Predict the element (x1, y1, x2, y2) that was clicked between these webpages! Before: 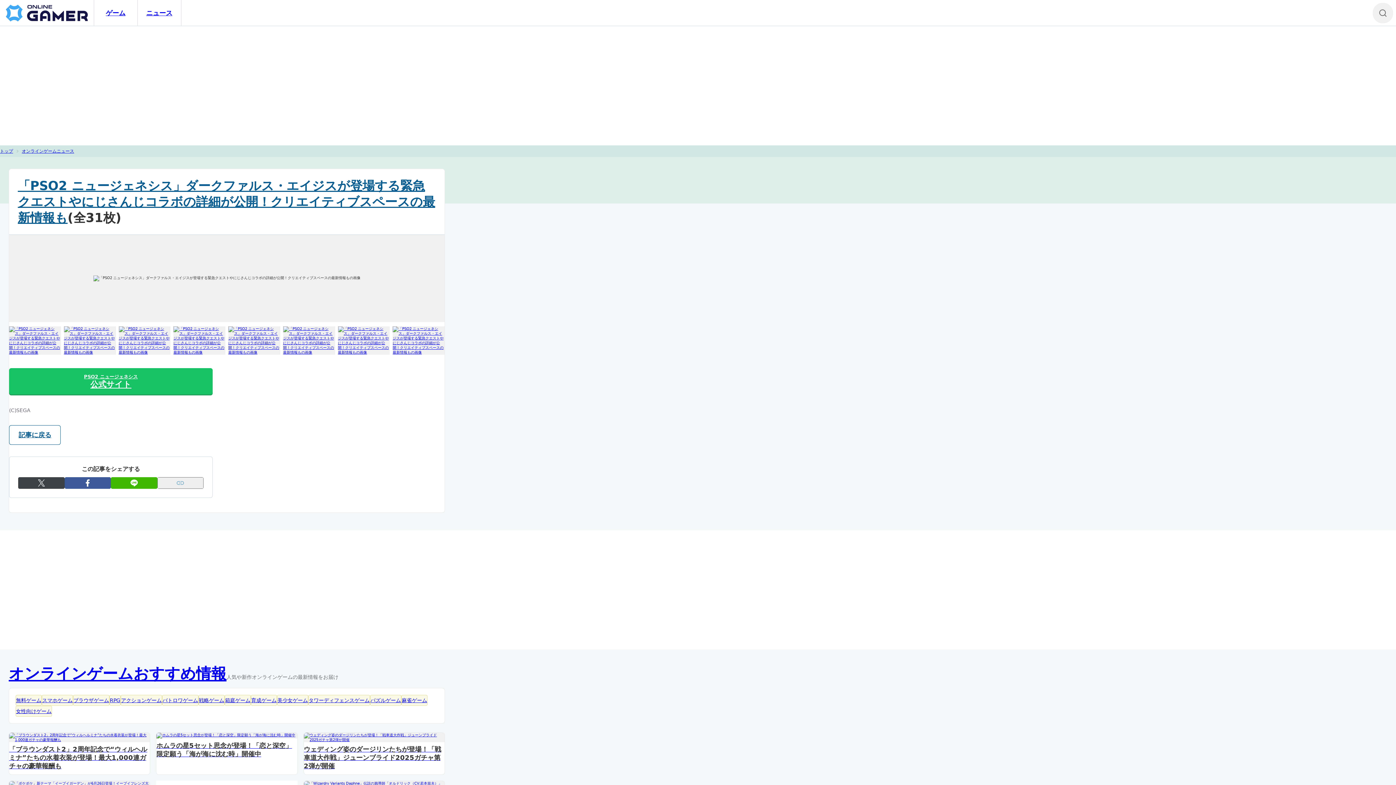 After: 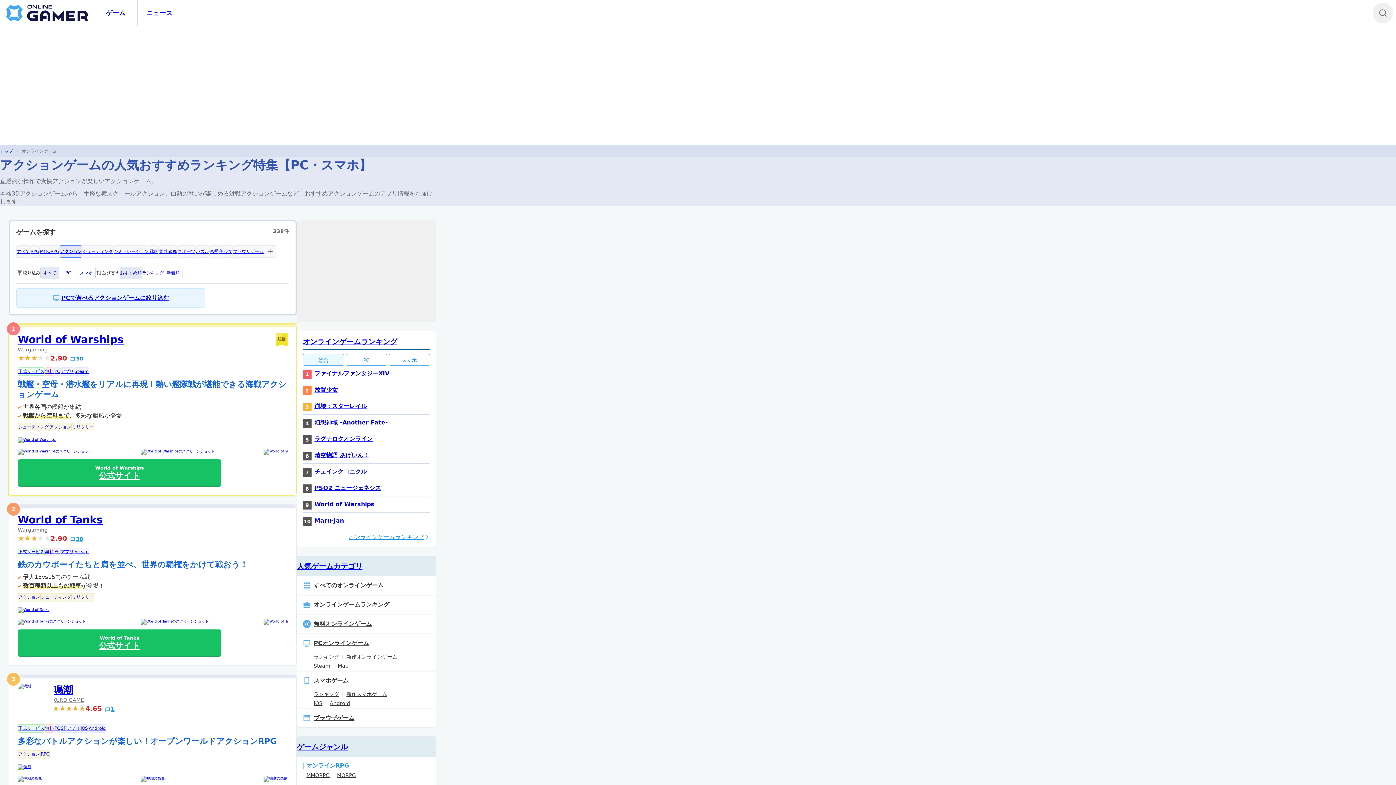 Action: label: アクションゲーム bbox: (121, 695, 161, 705)